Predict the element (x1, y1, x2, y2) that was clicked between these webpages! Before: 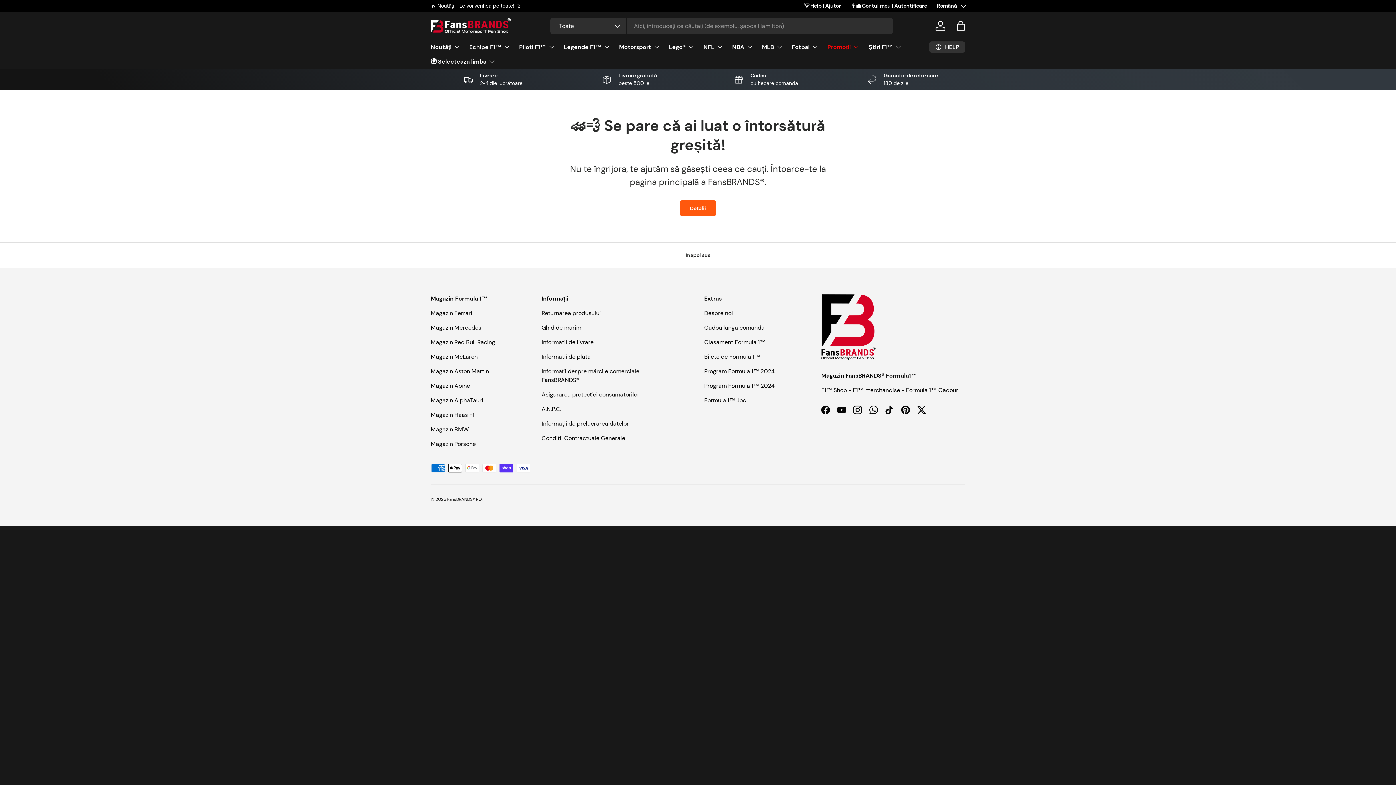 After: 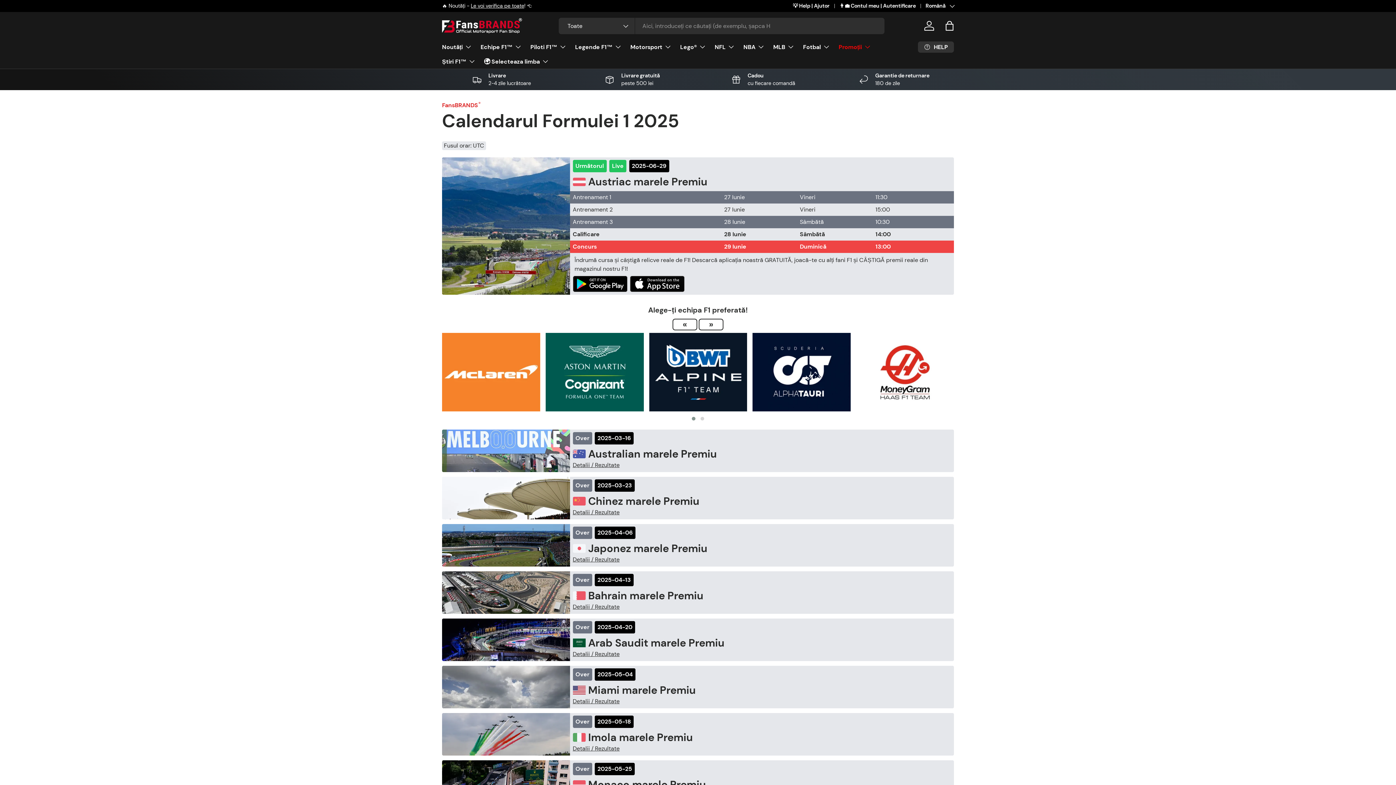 Action: bbox: (704, 382, 774, 389) label: Program Formula 1™ 2024